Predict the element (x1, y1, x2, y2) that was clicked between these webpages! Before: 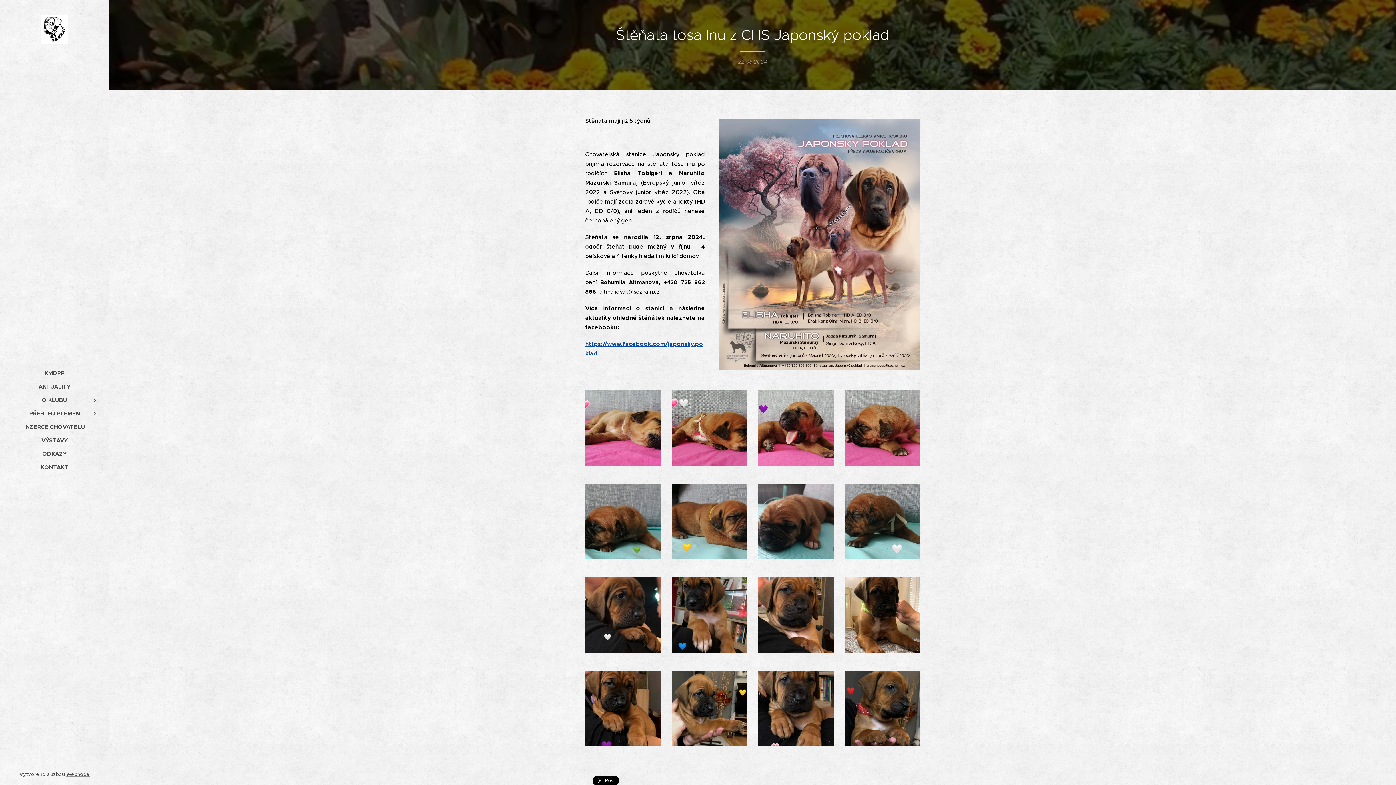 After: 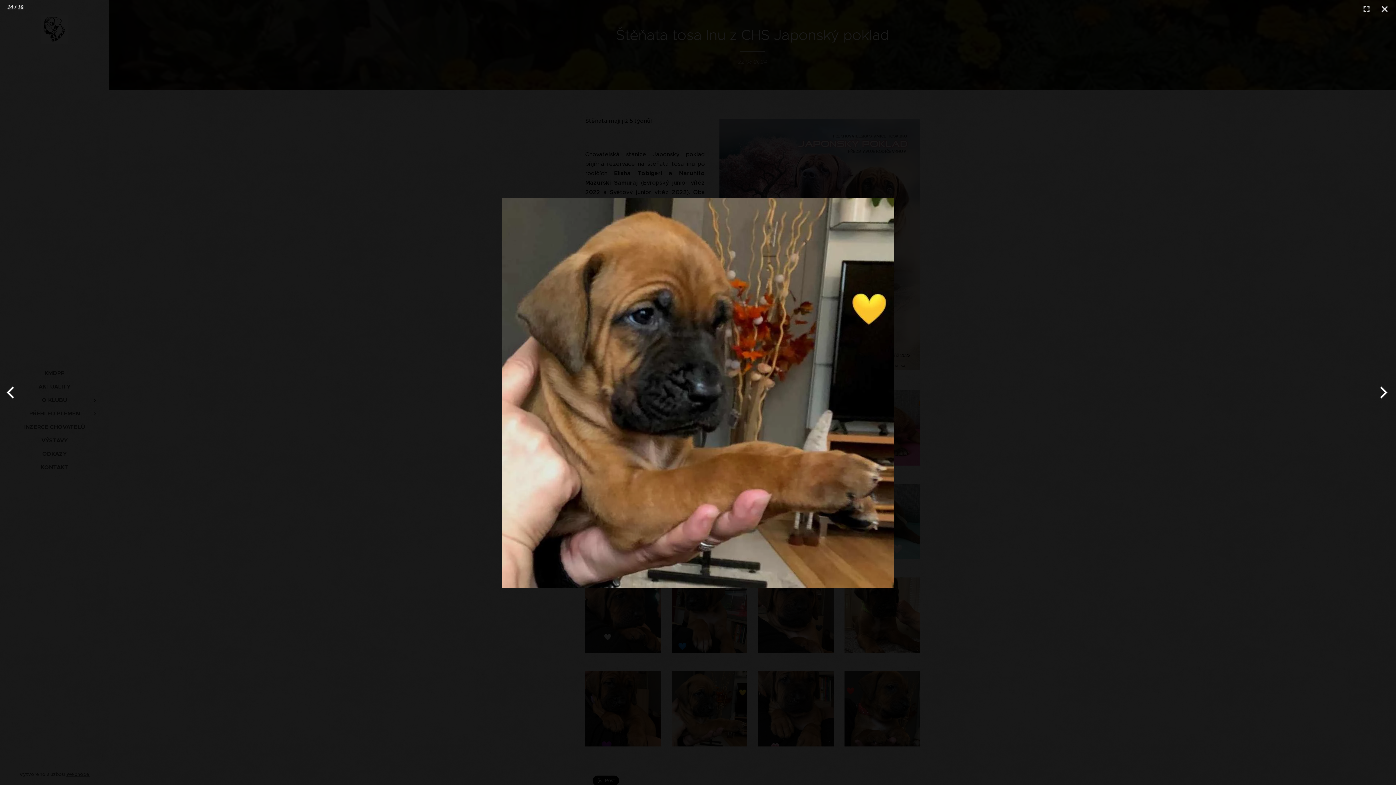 Action: bbox: (671, 671, 747, 746)